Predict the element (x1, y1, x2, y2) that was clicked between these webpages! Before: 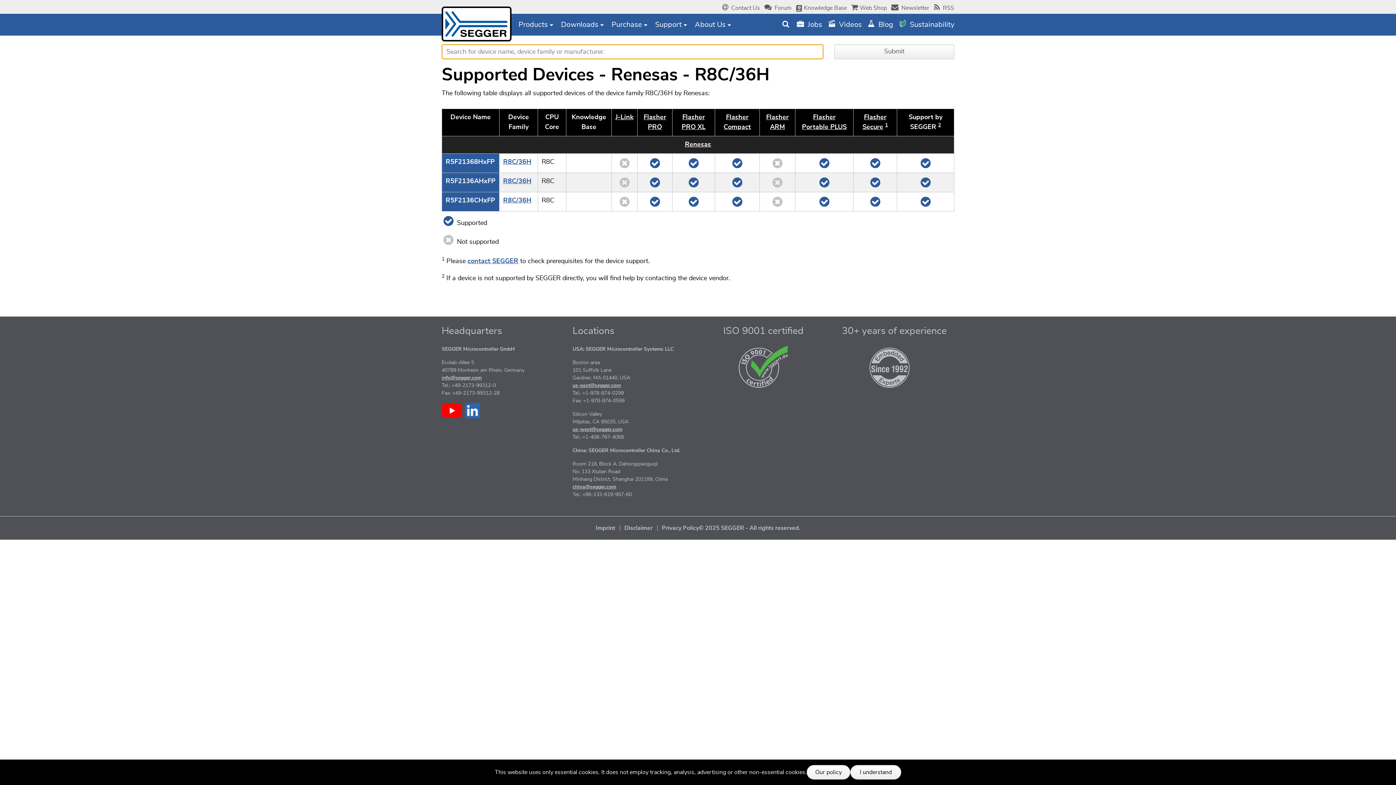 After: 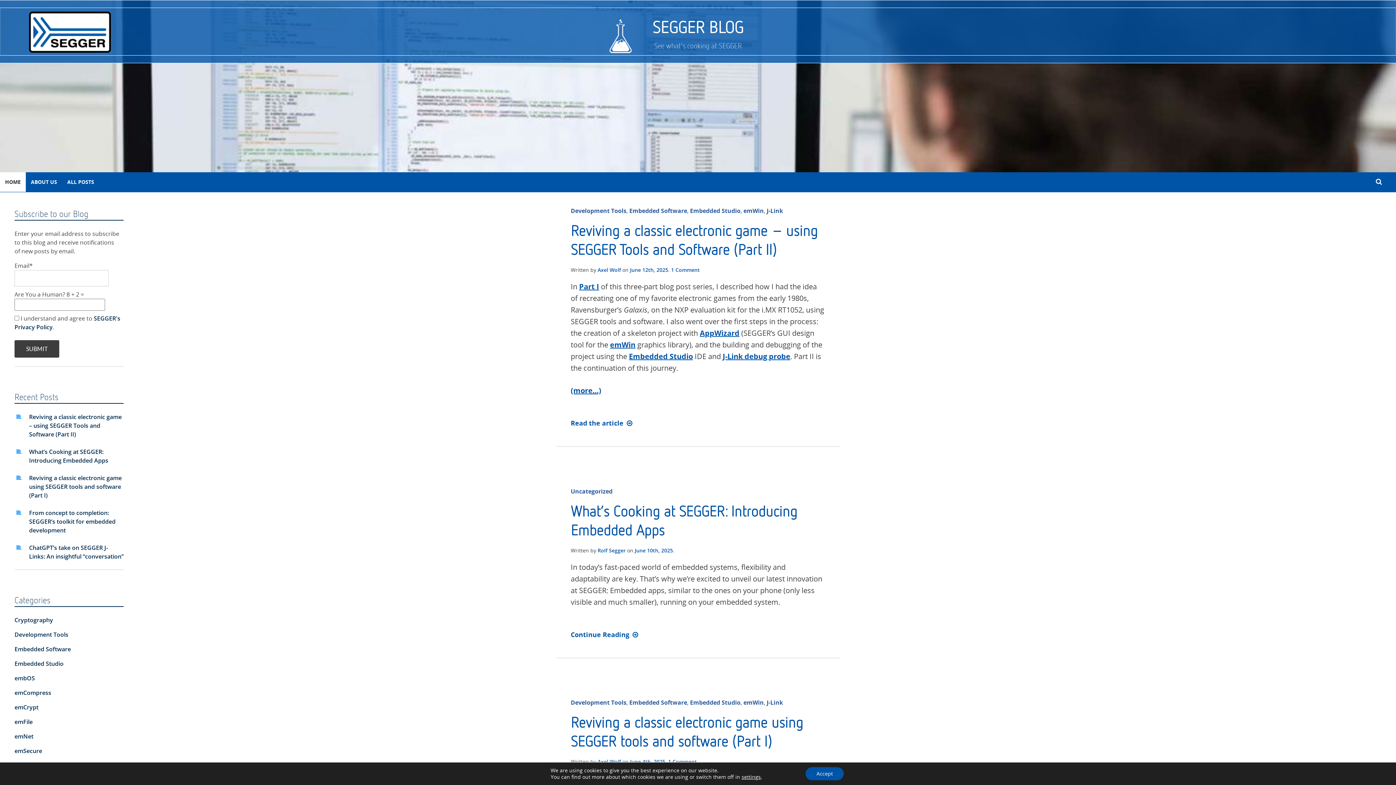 Action: label:   Blog bbox: (867, 21, 893, 28)